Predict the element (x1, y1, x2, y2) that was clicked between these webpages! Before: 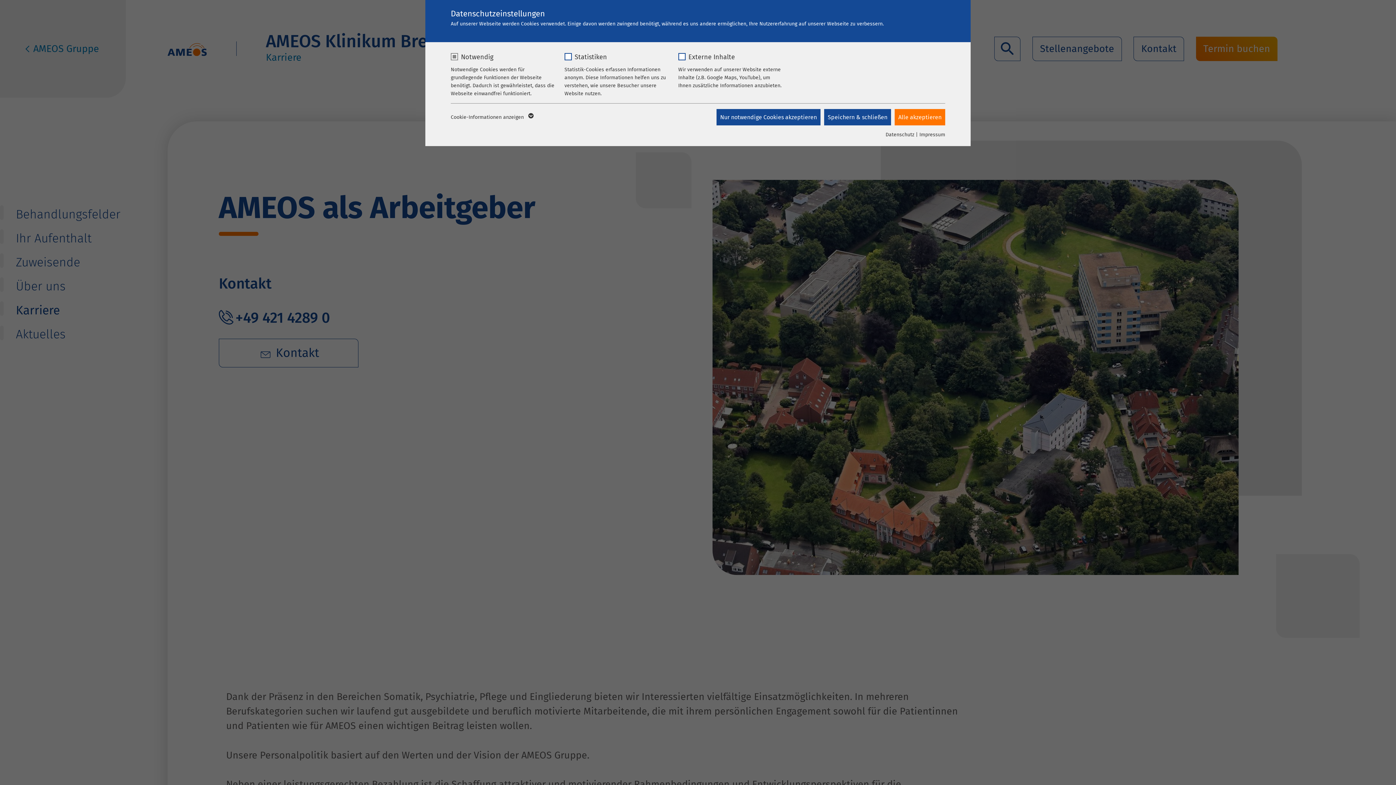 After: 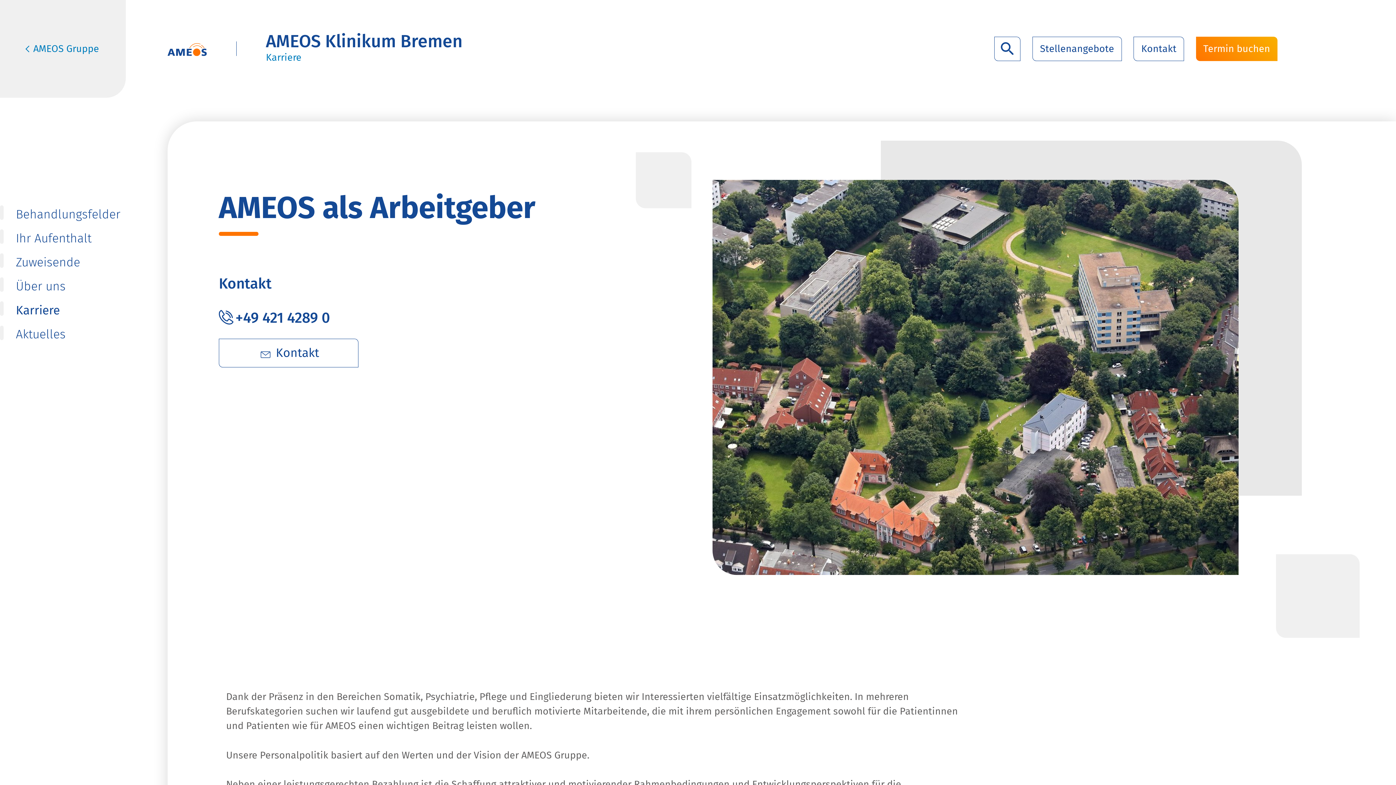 Action: label: Alle akzeptieren bbox: (894, 109, 945, 125)